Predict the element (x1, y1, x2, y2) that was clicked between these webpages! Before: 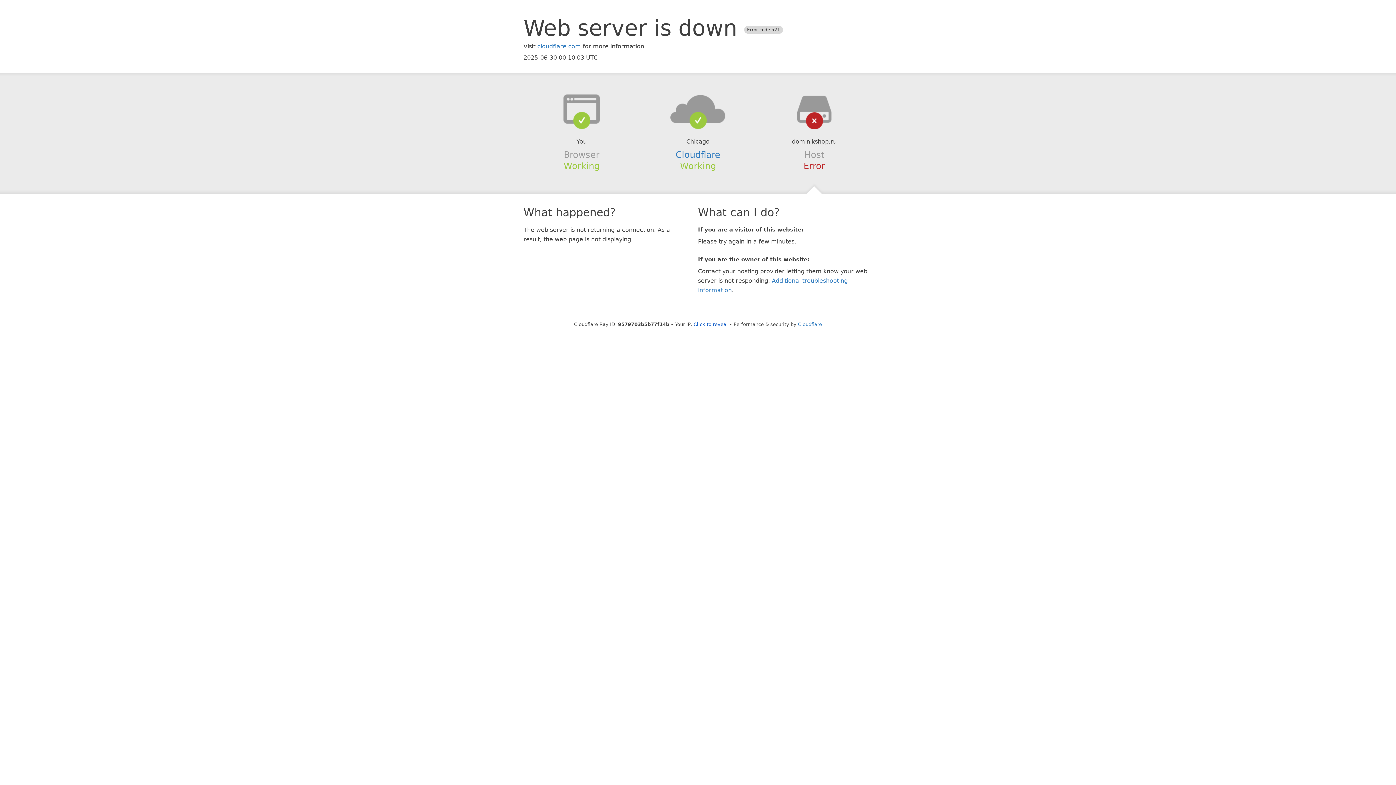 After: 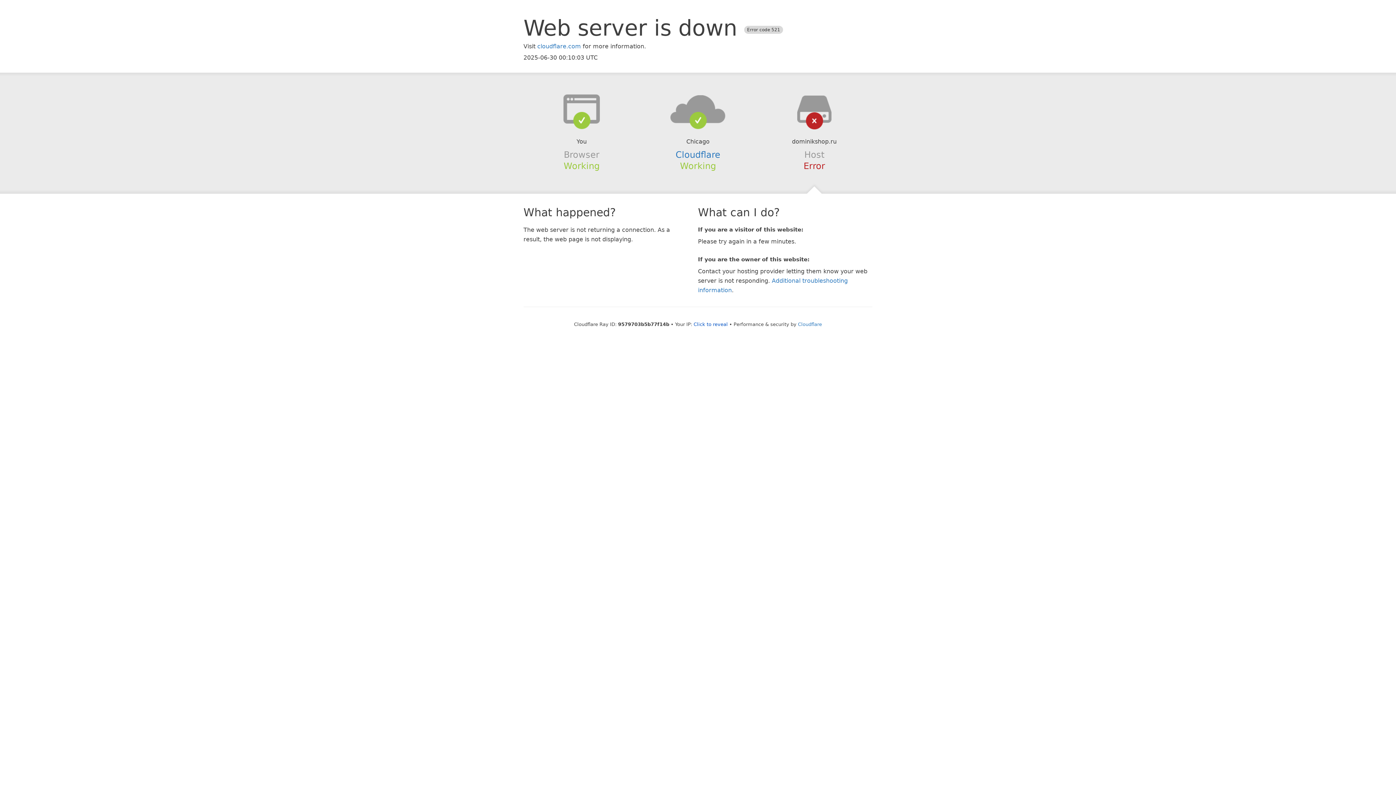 Action: bbox: (639, 94, 756, 123)